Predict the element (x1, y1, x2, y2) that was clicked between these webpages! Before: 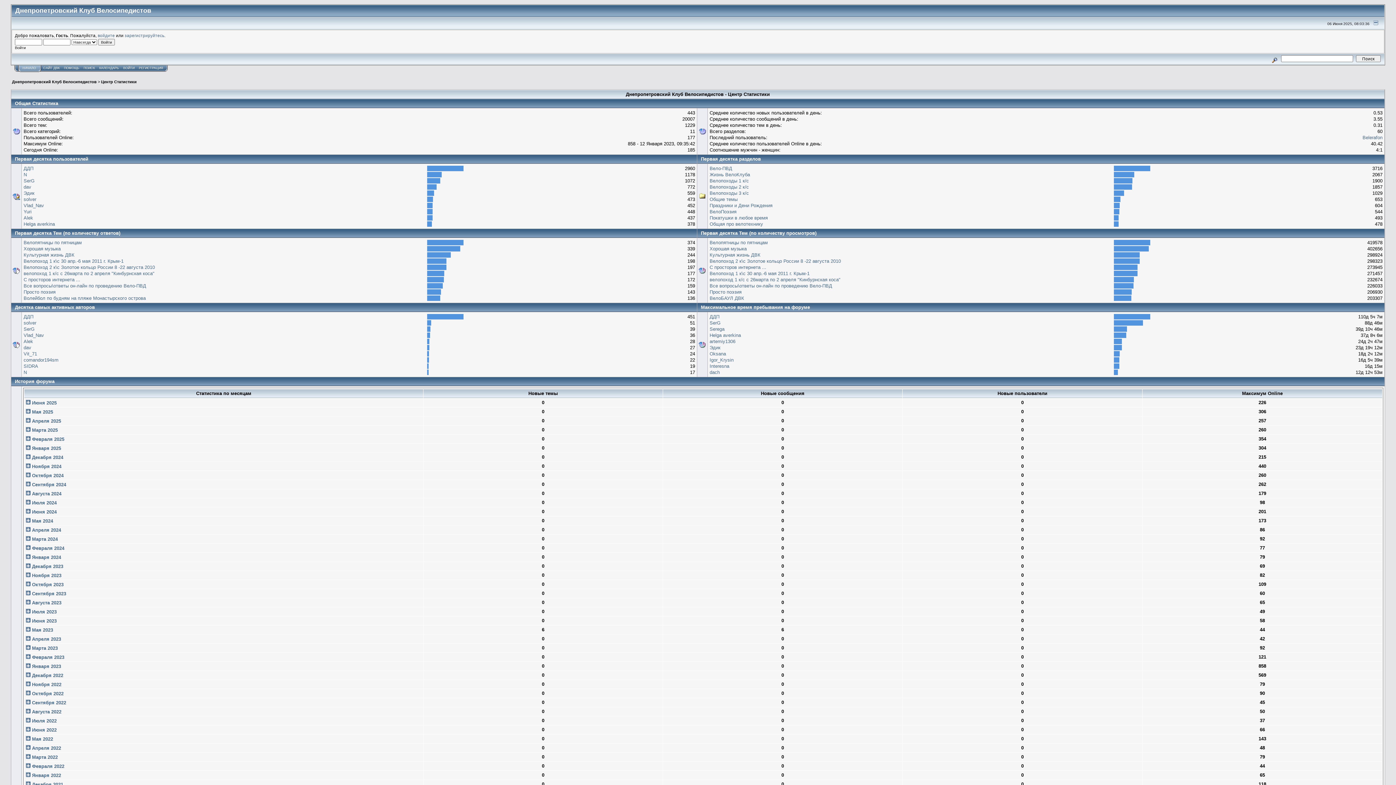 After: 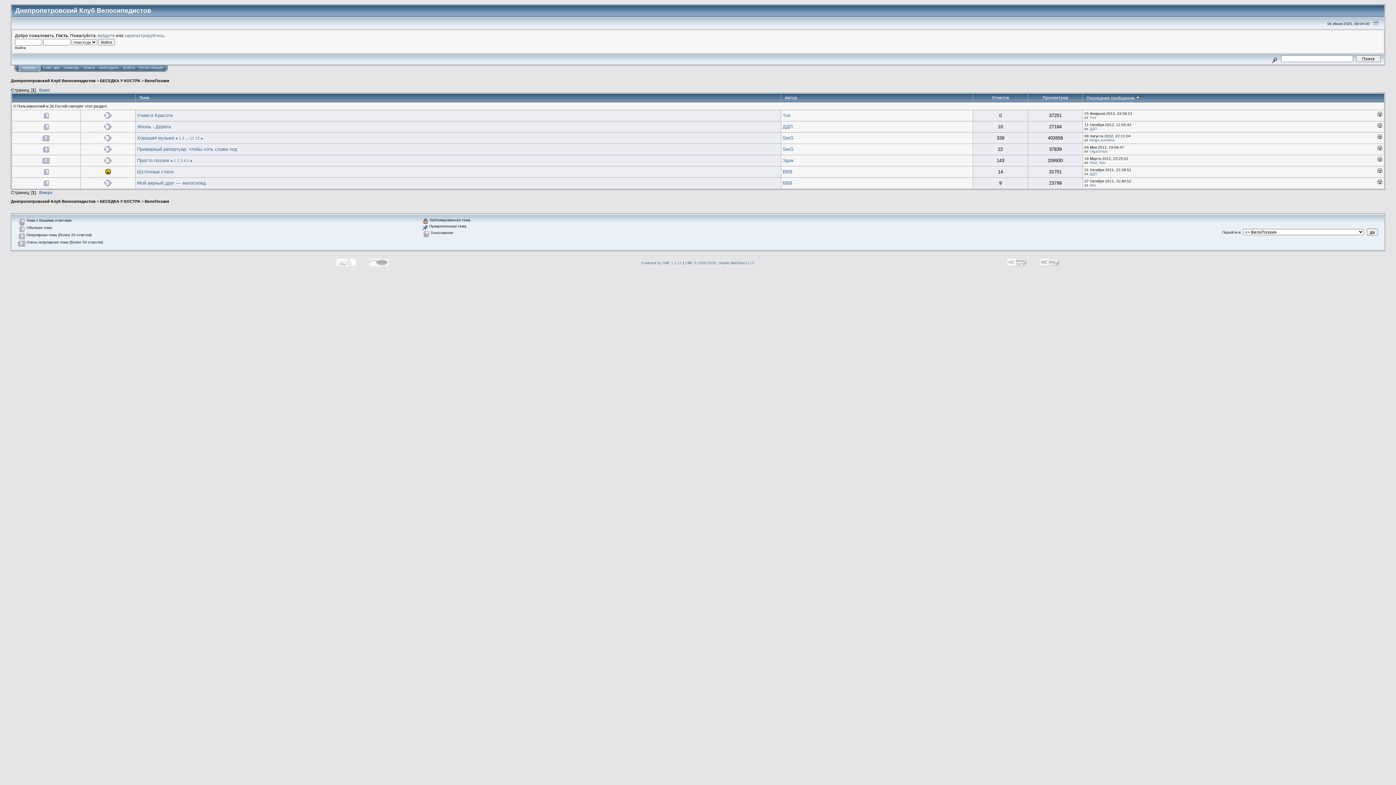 Action: bbox: (709, 209, 736, 214) label: ВелоПоэзия